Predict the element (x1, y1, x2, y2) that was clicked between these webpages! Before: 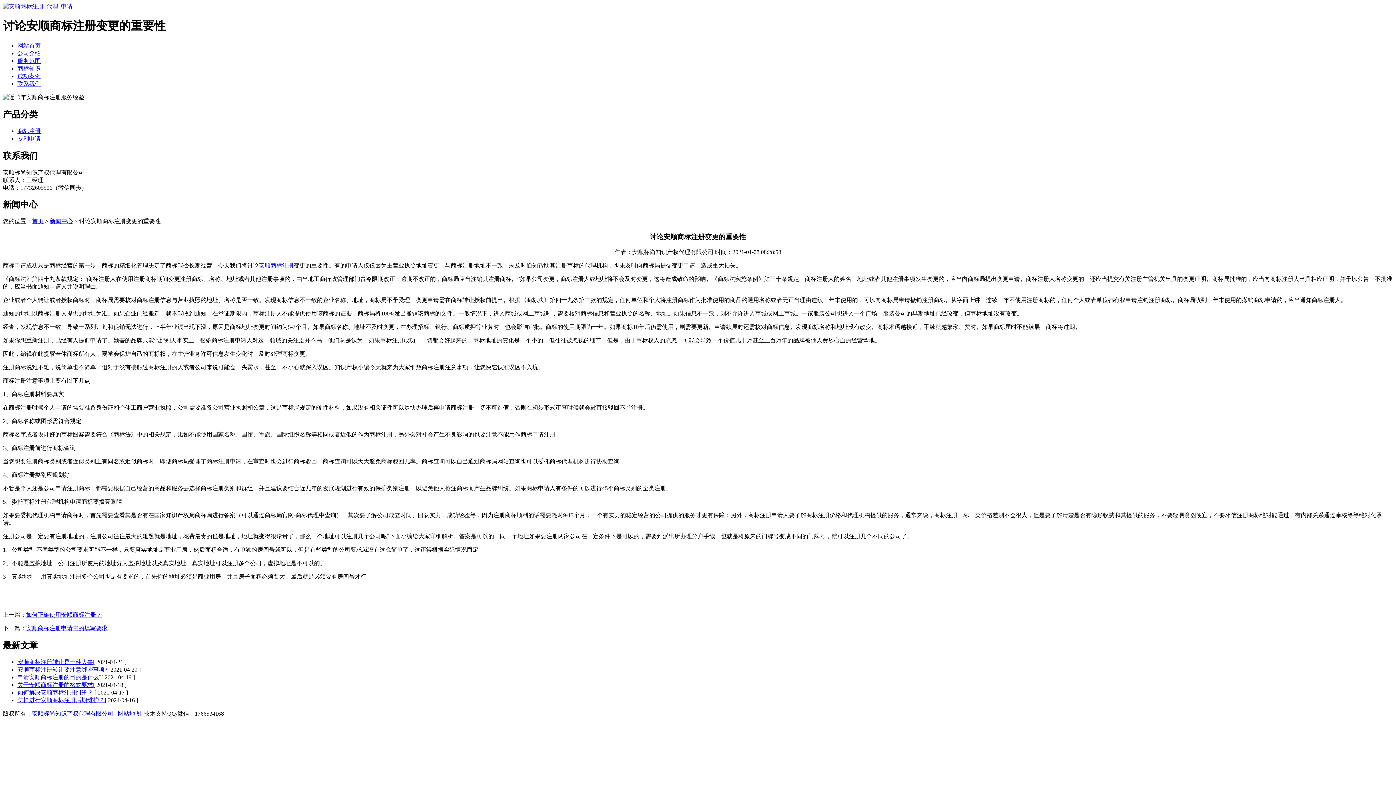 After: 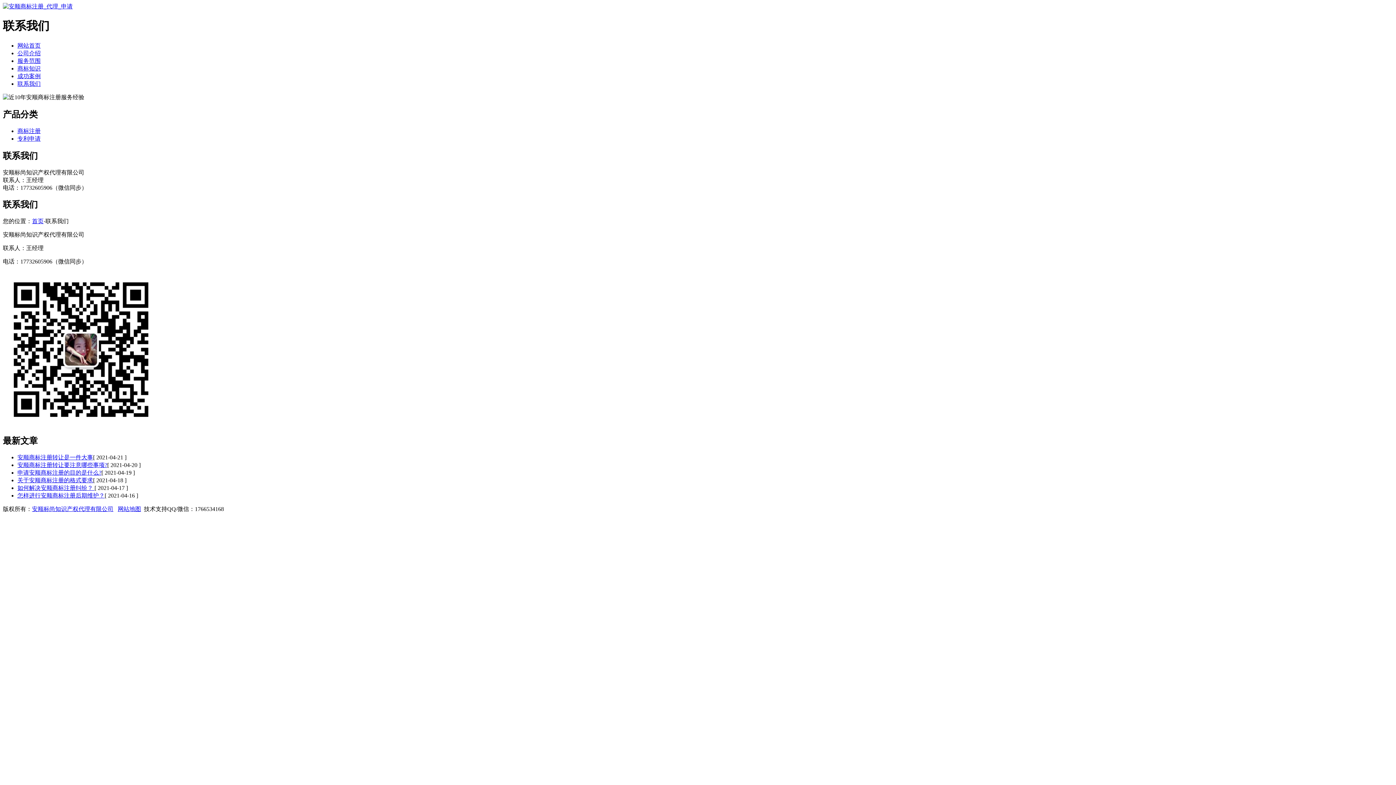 Action: label: 联系我们 bbox: (17, 80, 40, 86)